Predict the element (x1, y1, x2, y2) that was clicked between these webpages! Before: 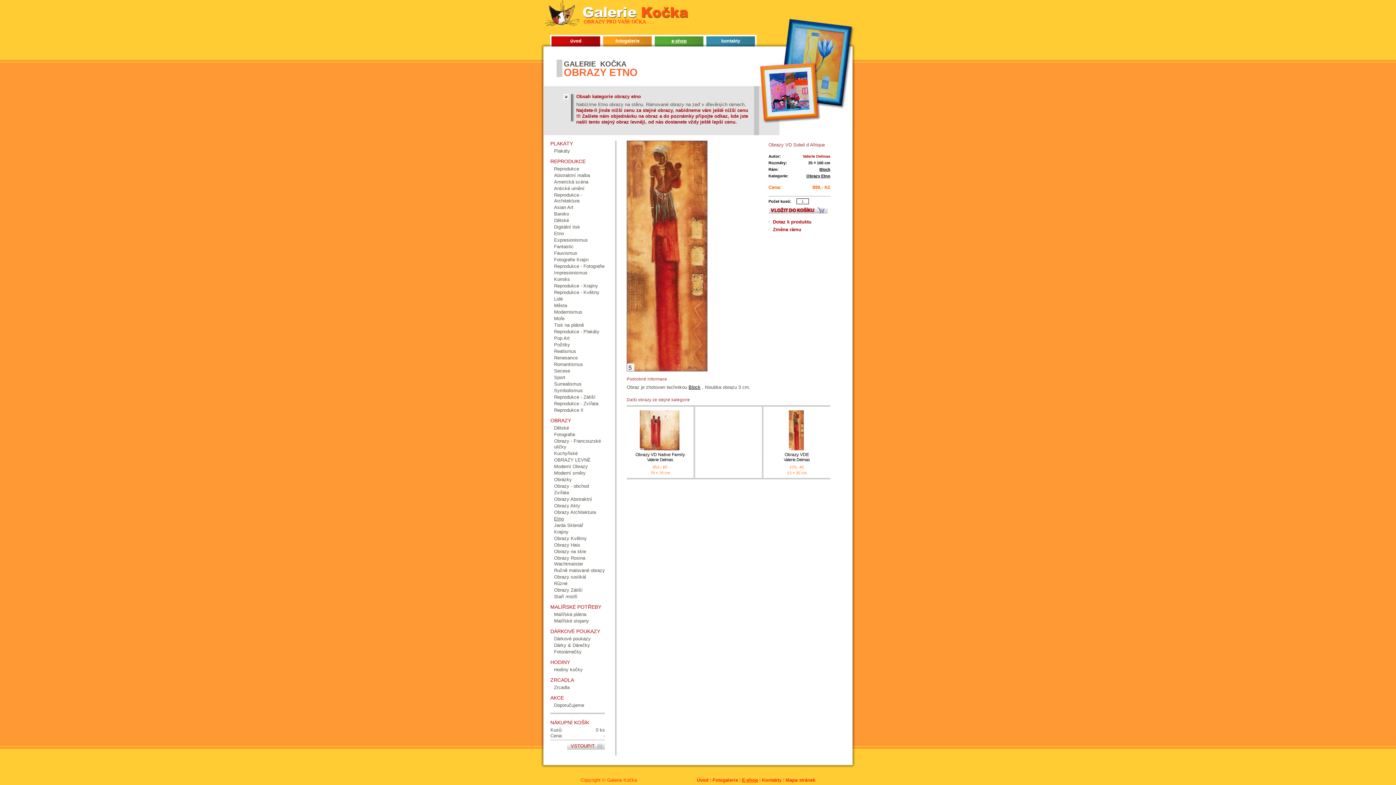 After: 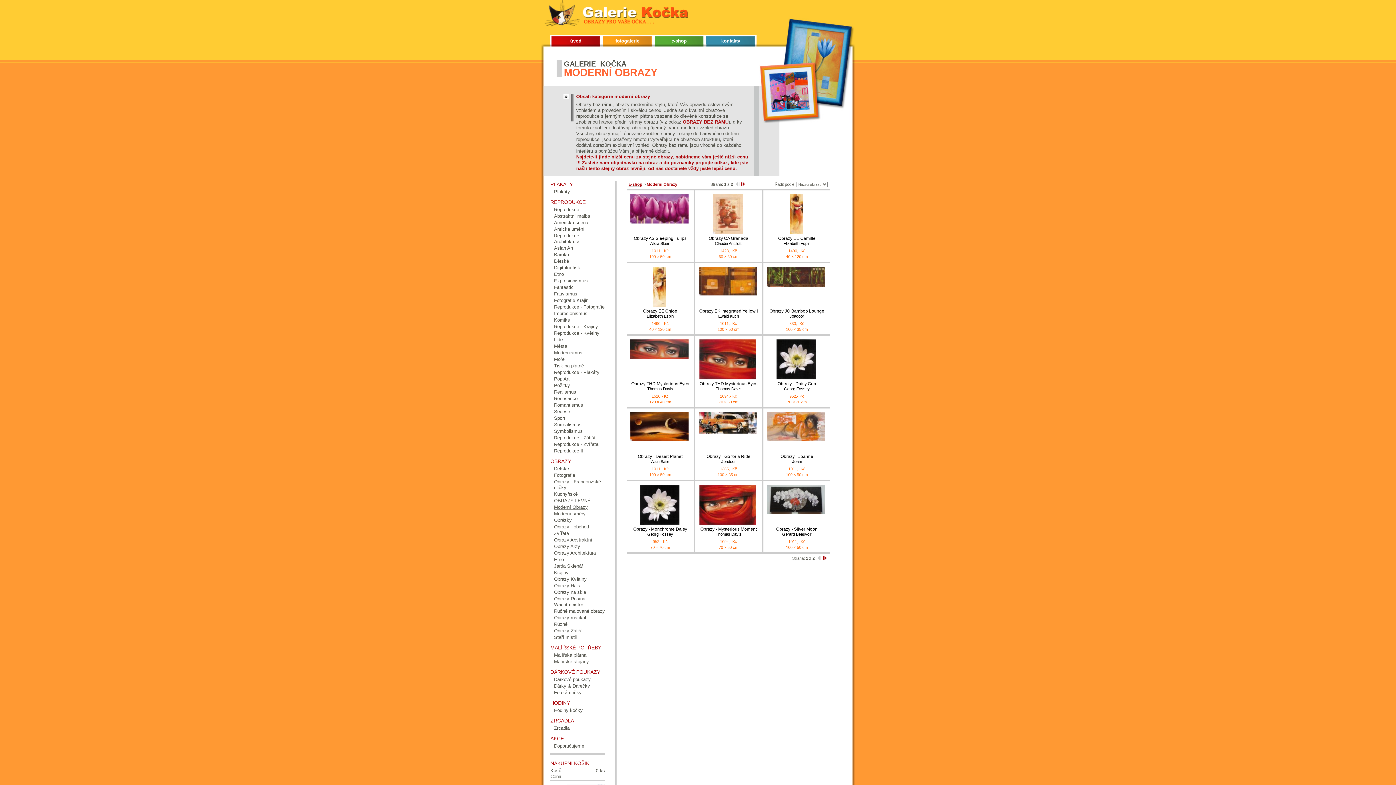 Action: label: Moderní Obrazy bbox: (554, 464, 588, 469)